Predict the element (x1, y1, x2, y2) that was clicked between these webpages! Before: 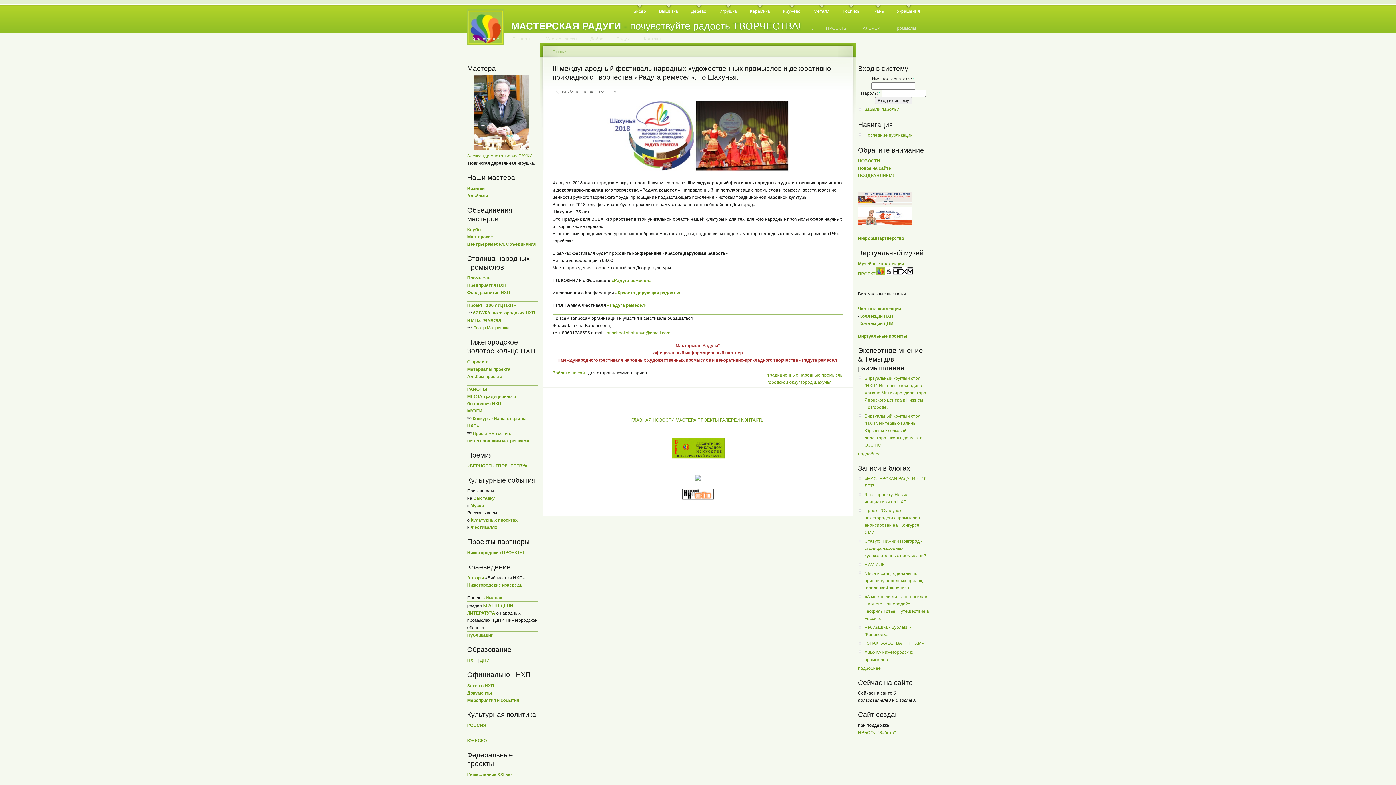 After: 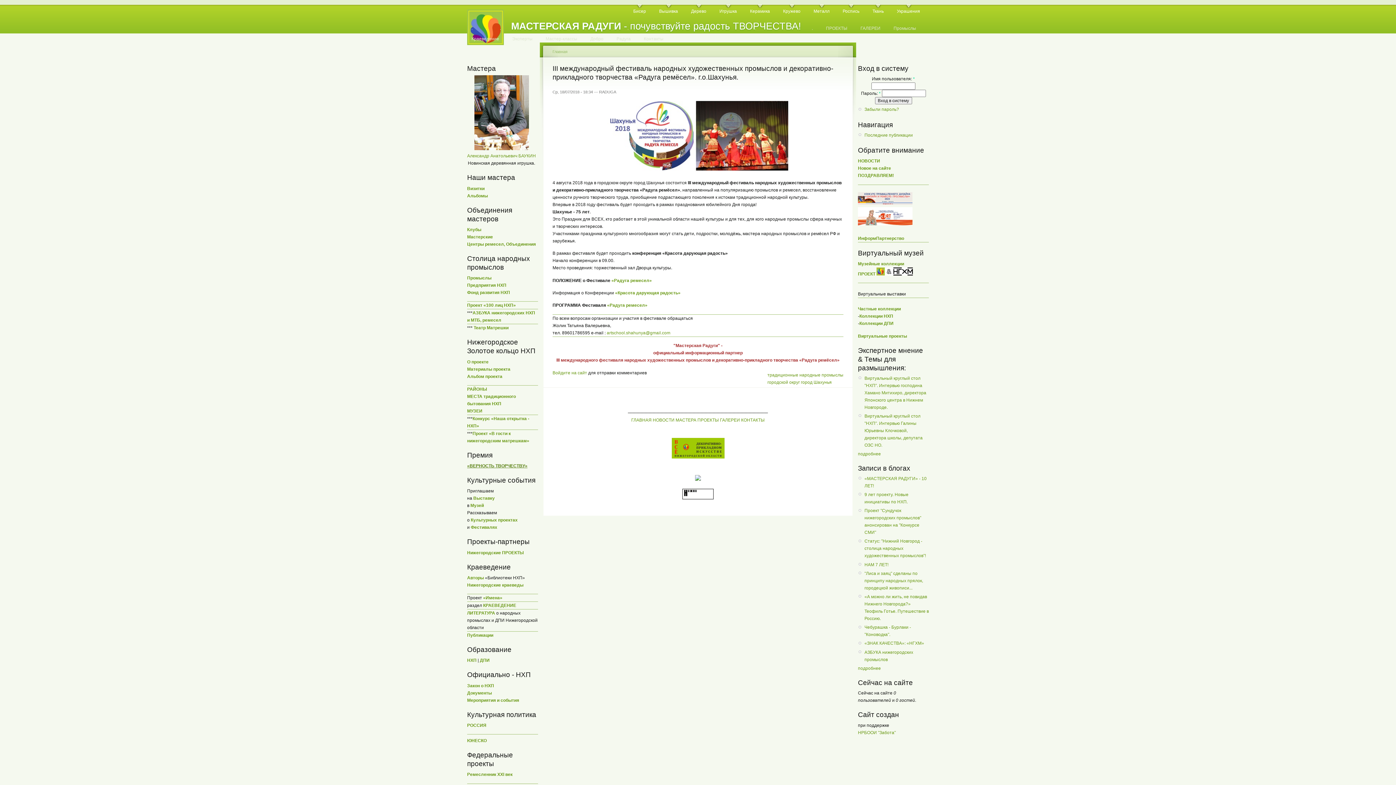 Action: label: «ВЕРНОСТЬ ТВОРЧЕСТВУ» bbox: (467, 463, 527, 468)